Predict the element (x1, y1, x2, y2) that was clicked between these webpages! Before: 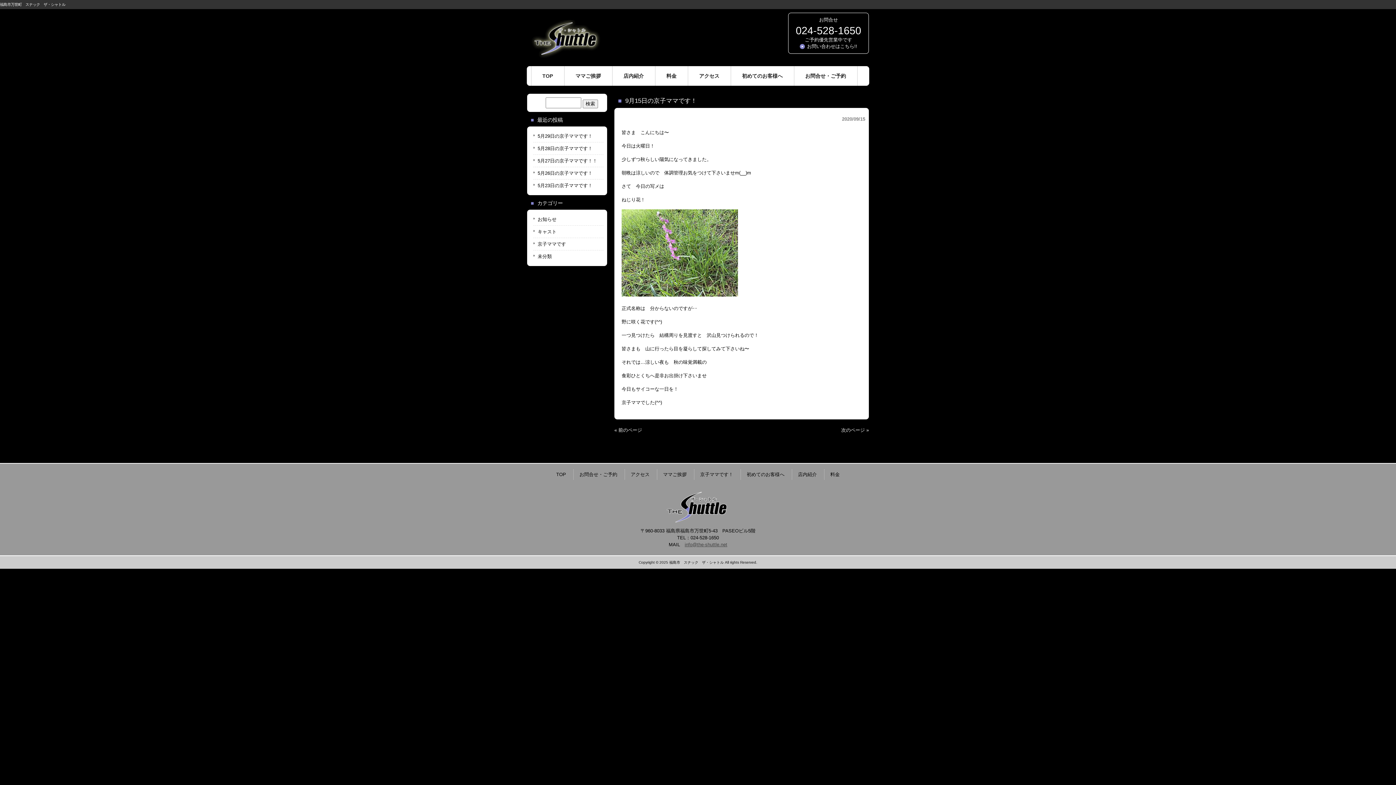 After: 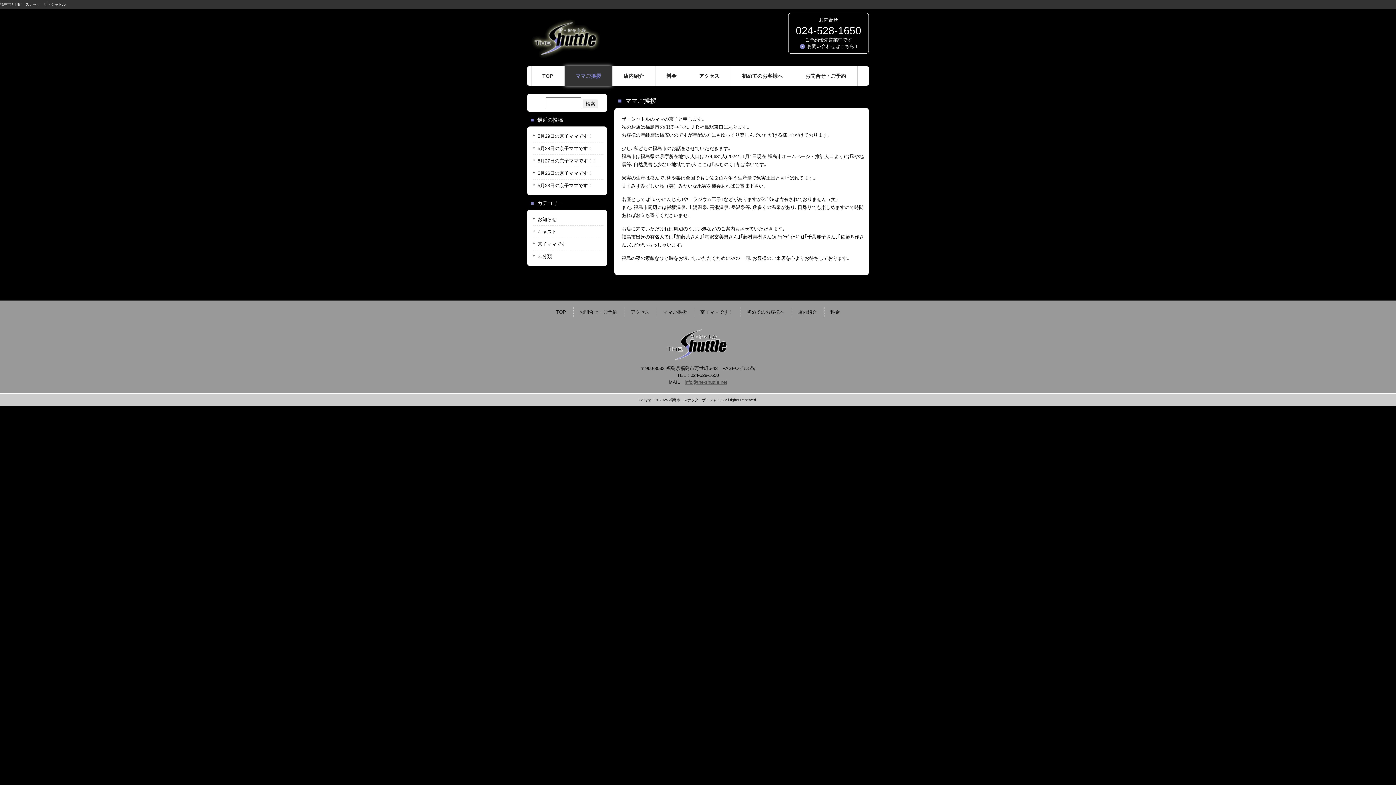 Action: bbox: (564, 66, 612, 85) label: ママご挨拶